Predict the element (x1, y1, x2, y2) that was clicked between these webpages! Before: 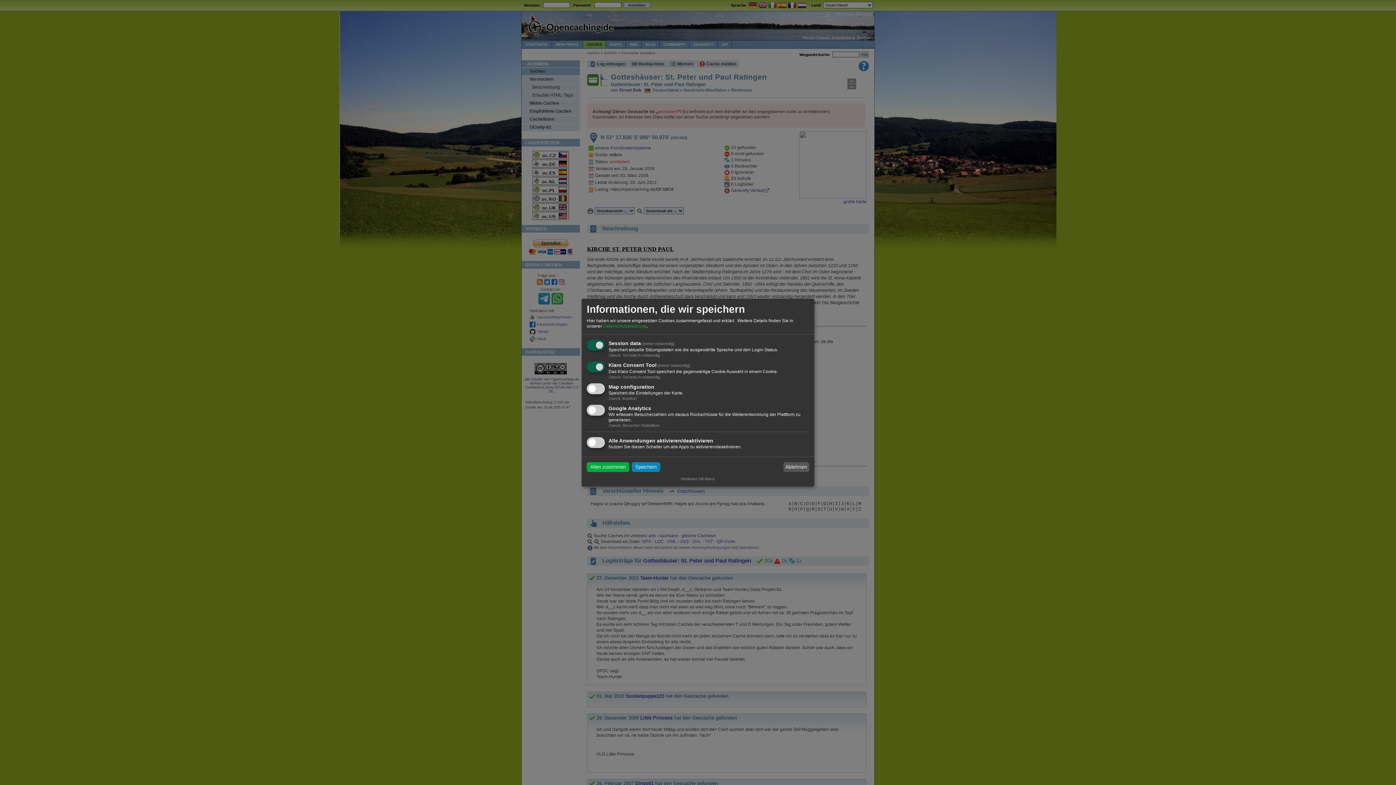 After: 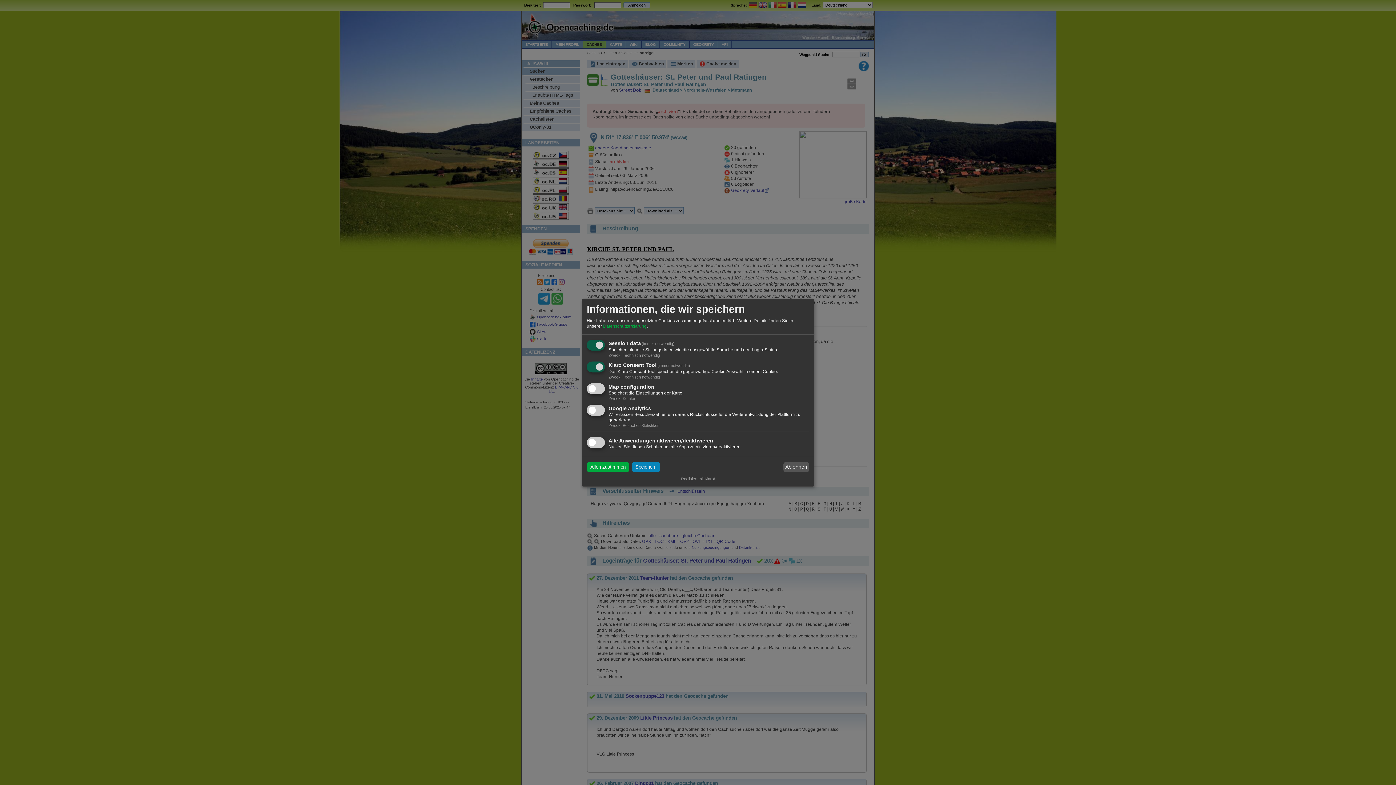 Action: label: Realisiert mit Klaro! bbox: (681, 476, 715, 481)